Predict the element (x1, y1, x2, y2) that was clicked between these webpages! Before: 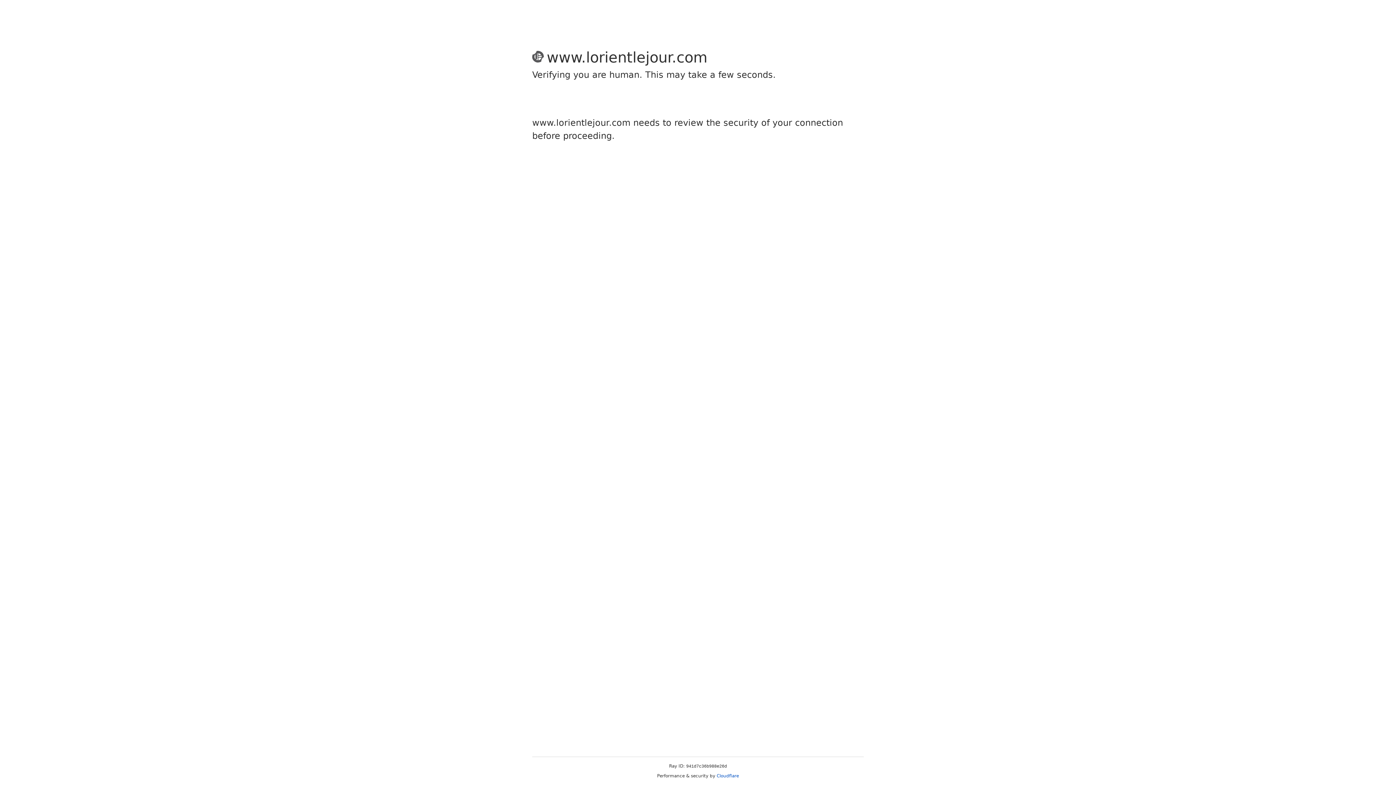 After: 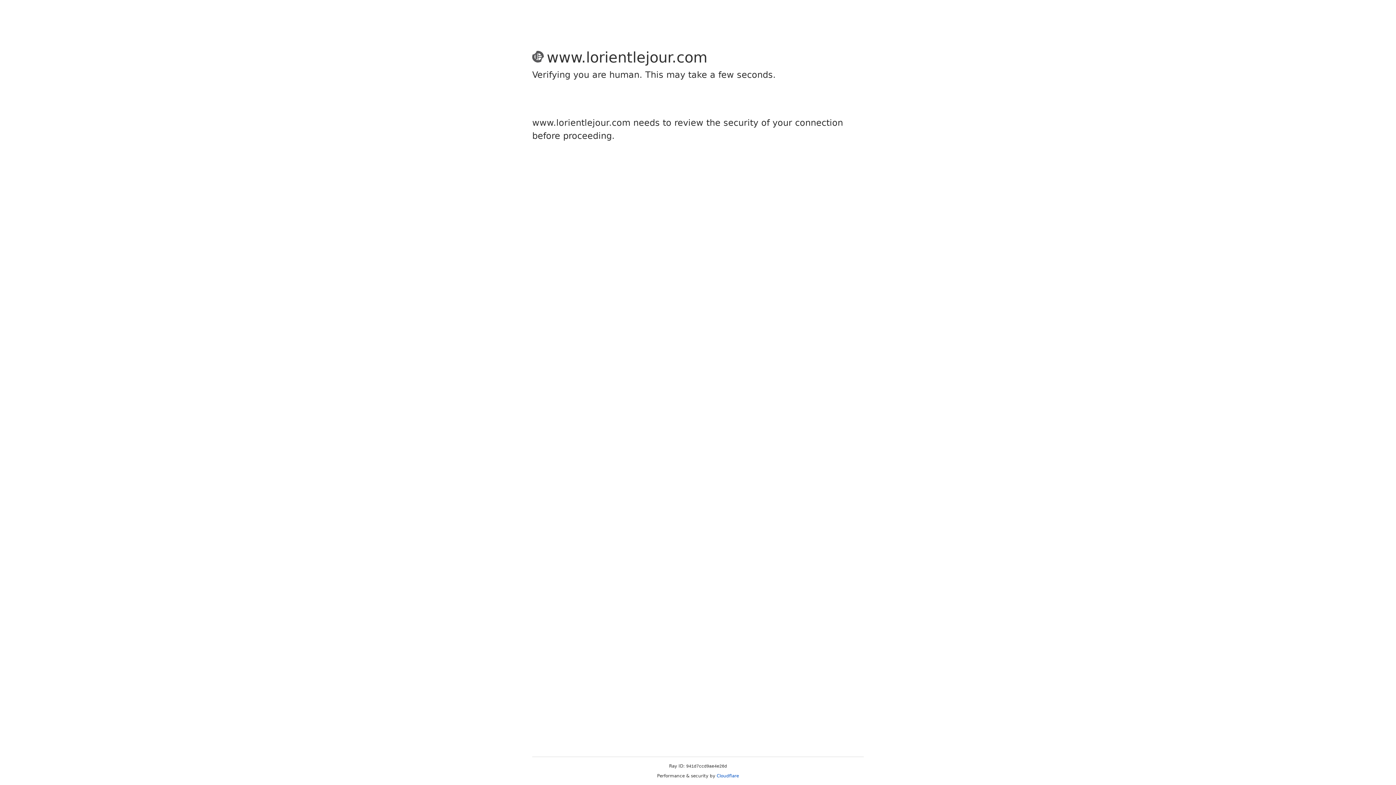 Action: bbox: (716, 773, 739, 778) label: Cloudflare